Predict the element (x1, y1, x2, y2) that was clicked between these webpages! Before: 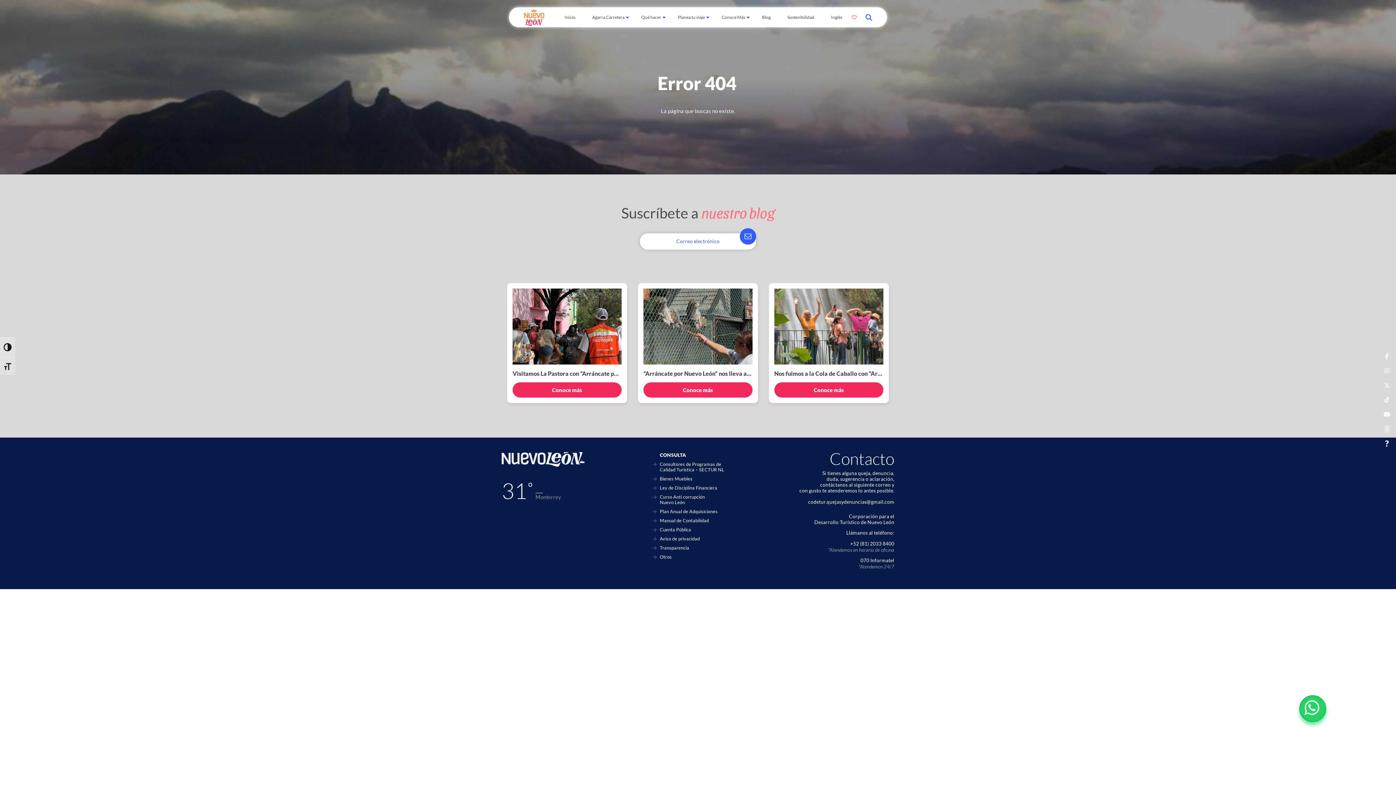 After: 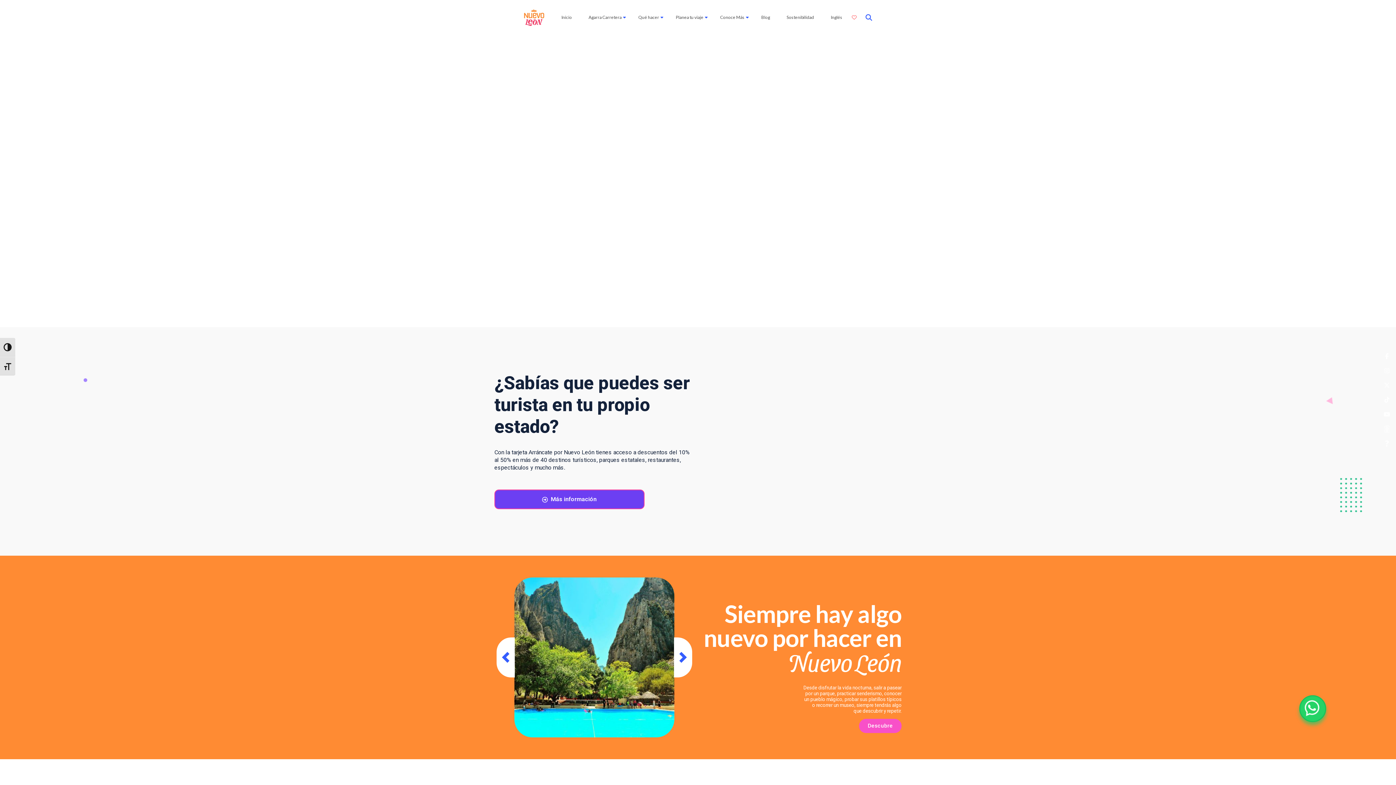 Action: bbox: (560, 7, 580, 27) label: Inicio